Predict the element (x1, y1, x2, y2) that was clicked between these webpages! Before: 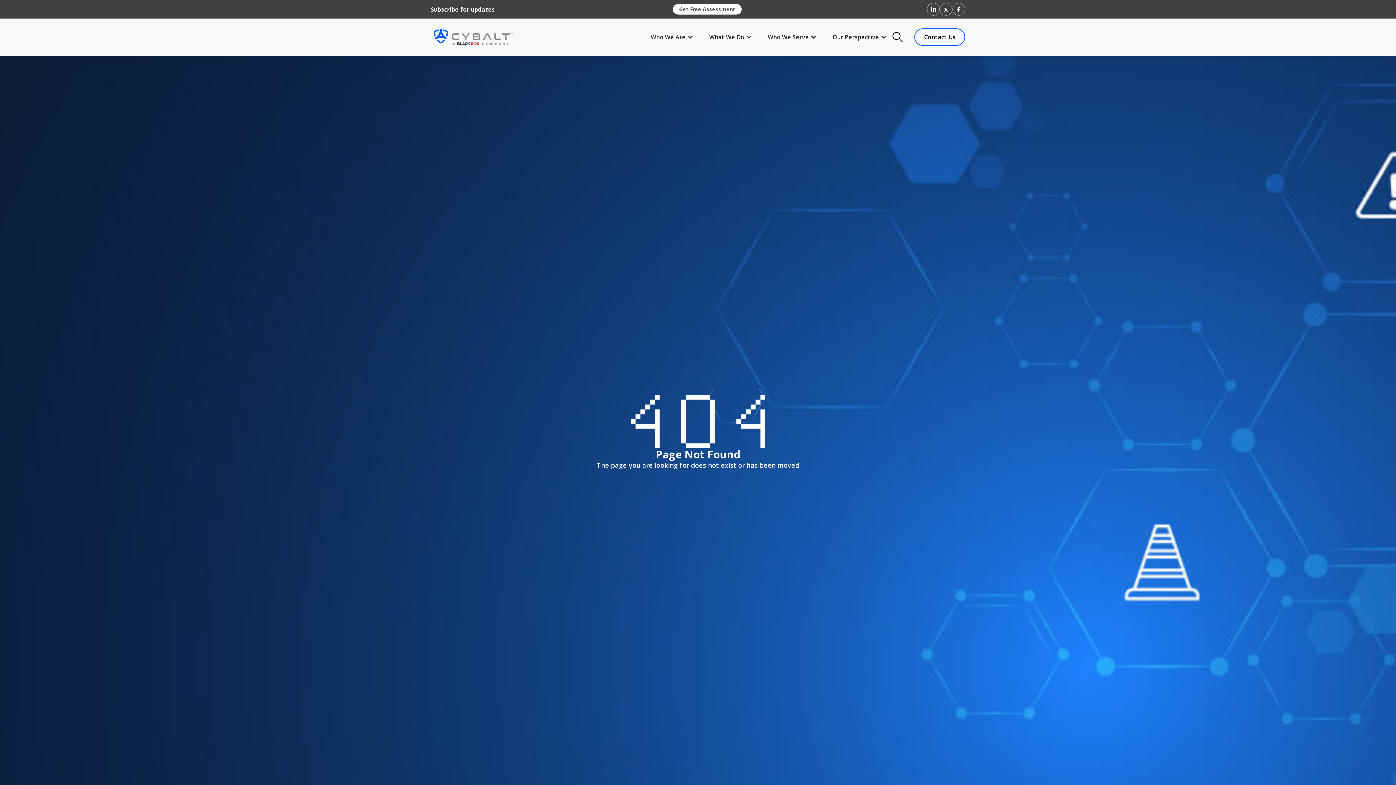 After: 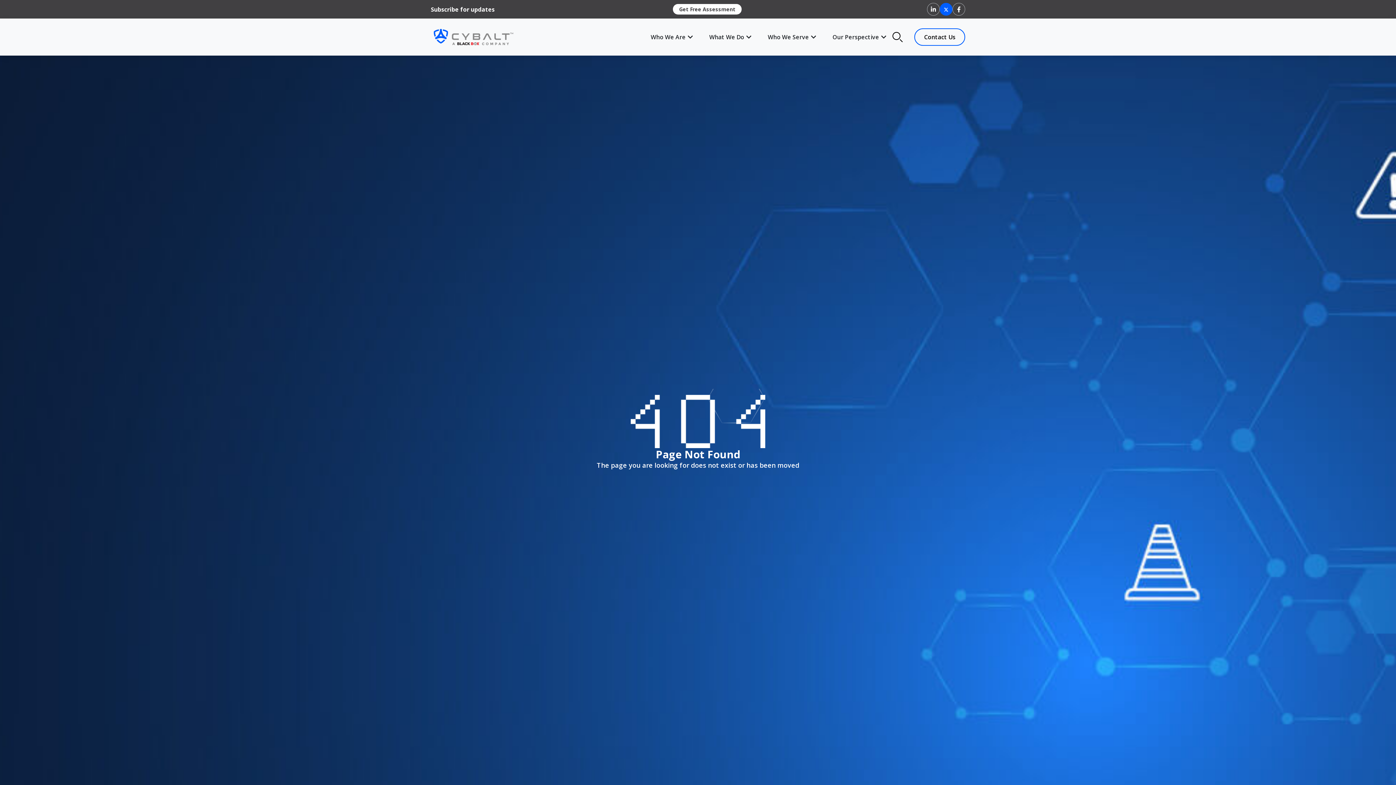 Action: bbox: (940, 2, 952, 15)